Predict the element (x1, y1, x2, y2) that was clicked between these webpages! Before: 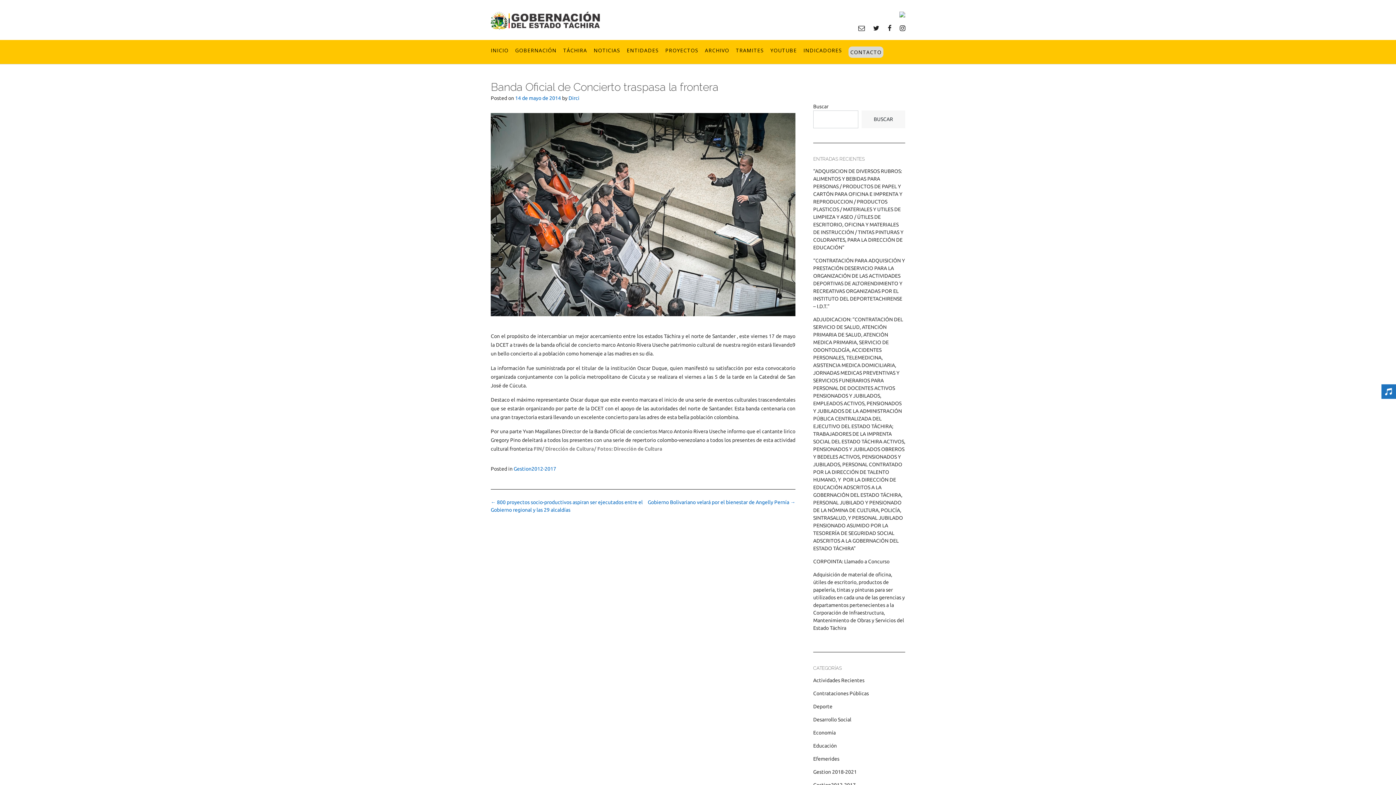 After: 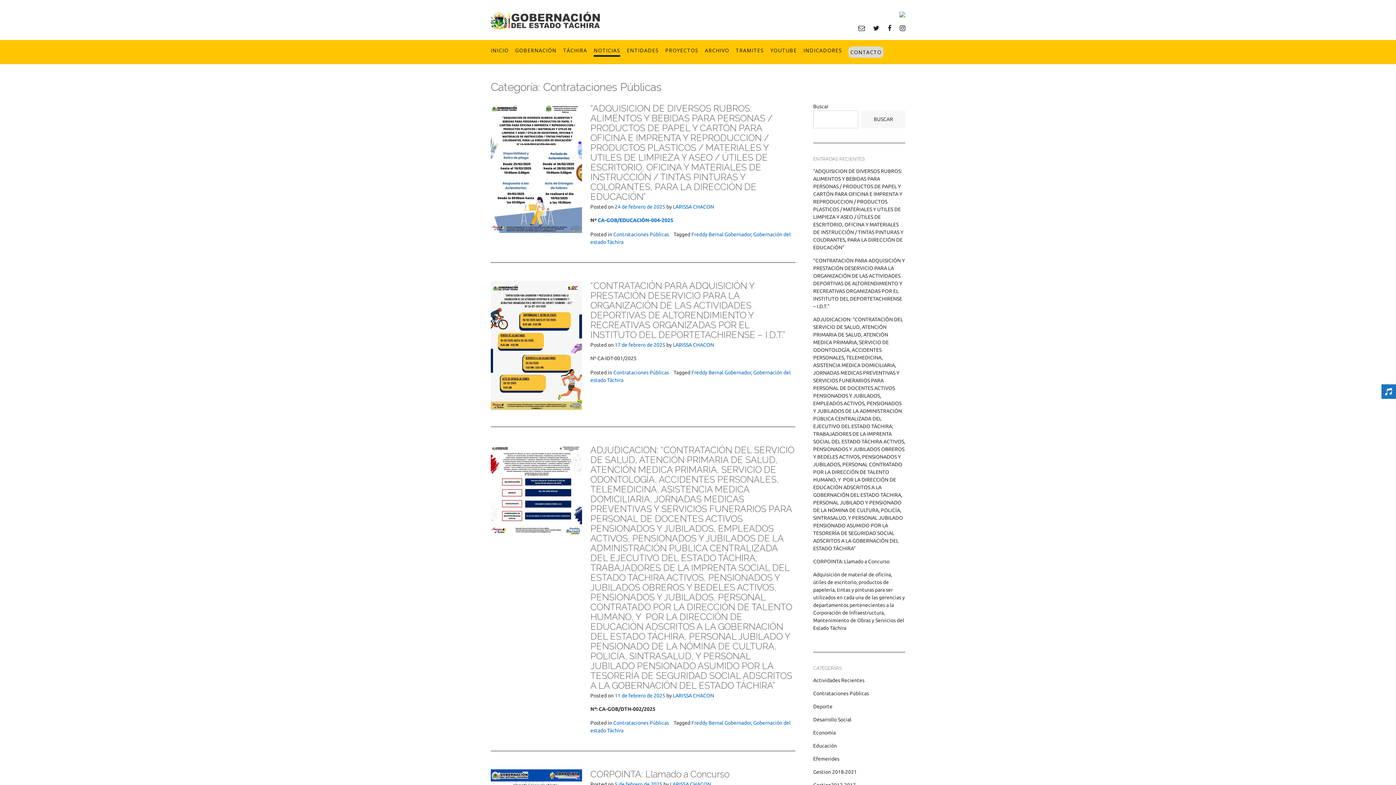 Action: bbox: (813, 690, 869, 696) label: Contrataciones Públicas